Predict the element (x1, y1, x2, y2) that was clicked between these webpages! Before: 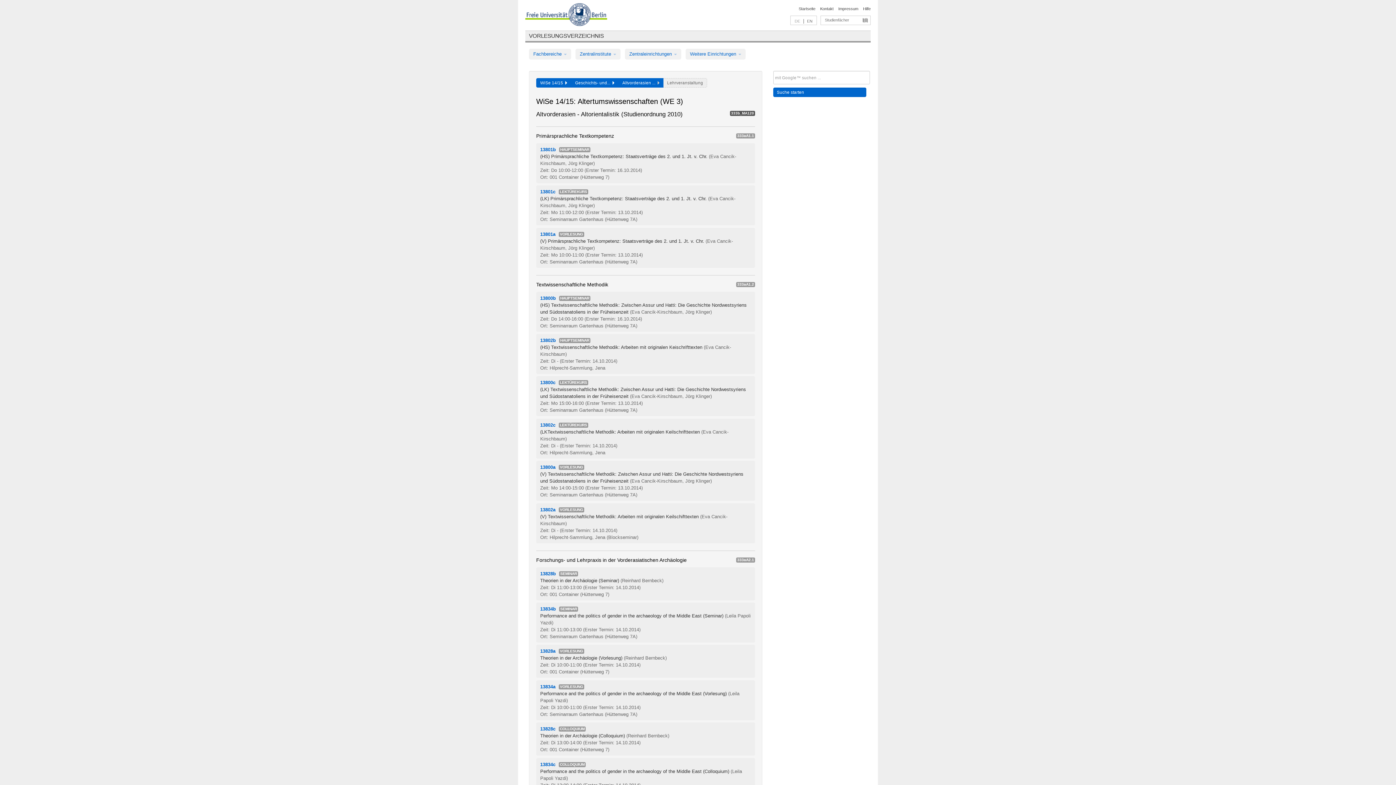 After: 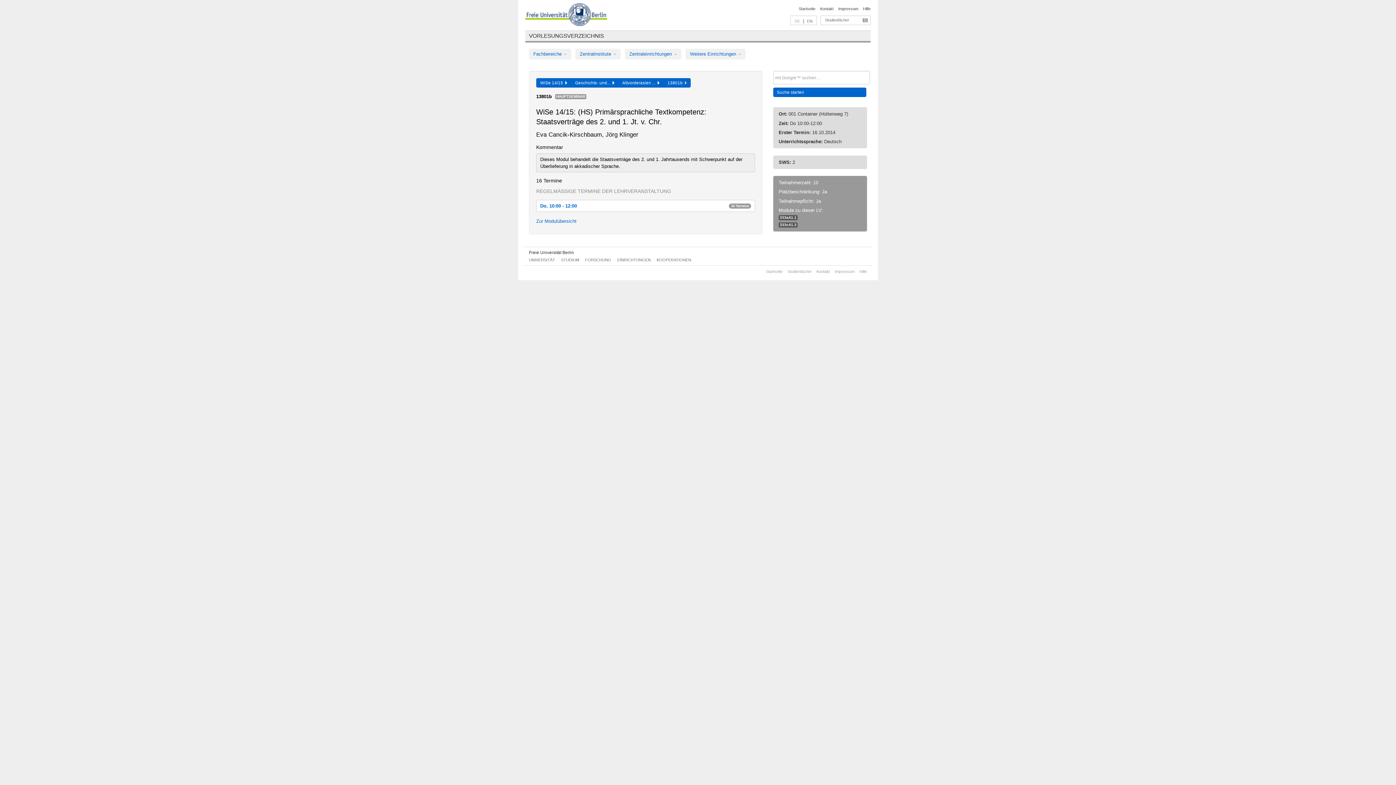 Action: bbox: (540, 153, 707, 159) label: (HS) Primärsprachliche Textkompetenz: Staatsverträge des 2. und 1. Jt. v. Chr.